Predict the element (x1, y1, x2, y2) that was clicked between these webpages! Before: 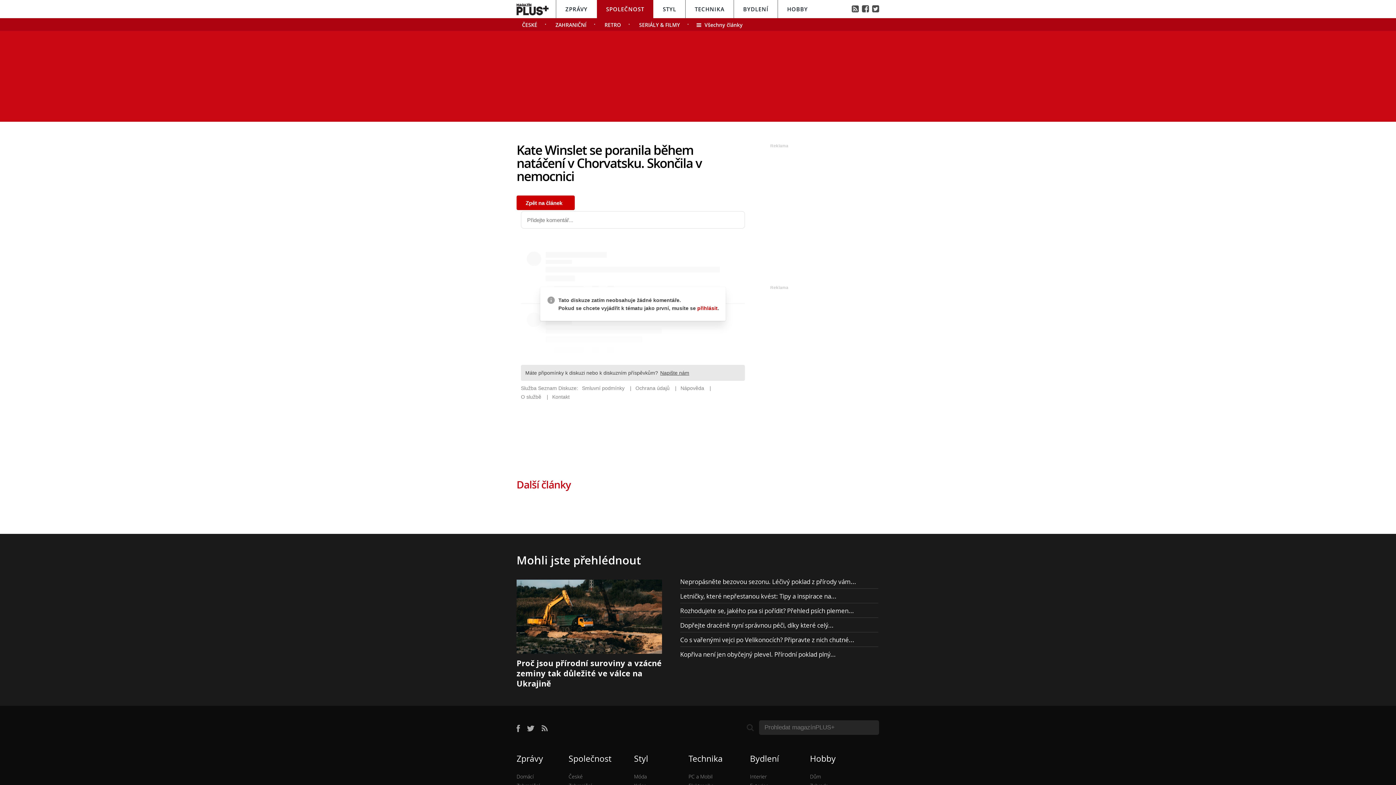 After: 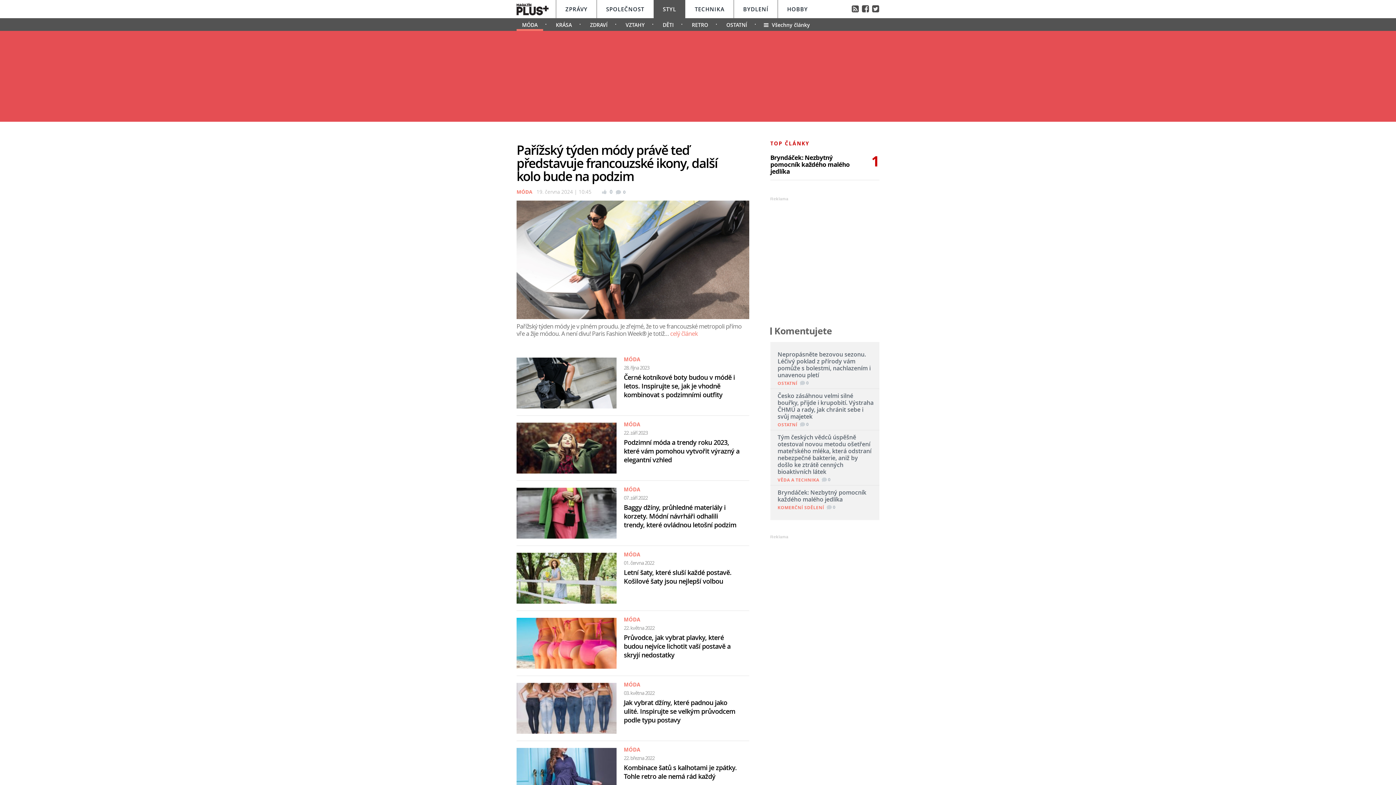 Action: bbox: (634, 773, 646, 780) label: Móda